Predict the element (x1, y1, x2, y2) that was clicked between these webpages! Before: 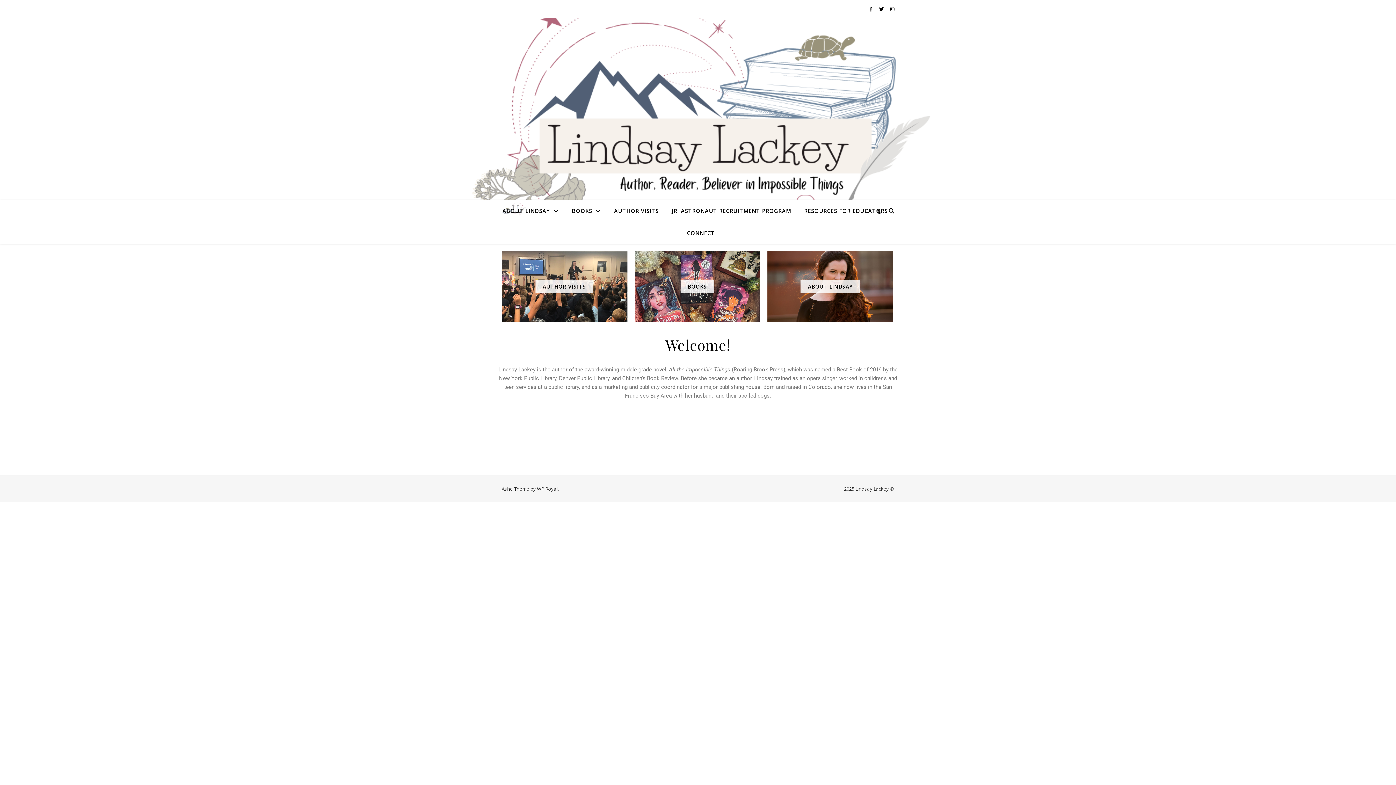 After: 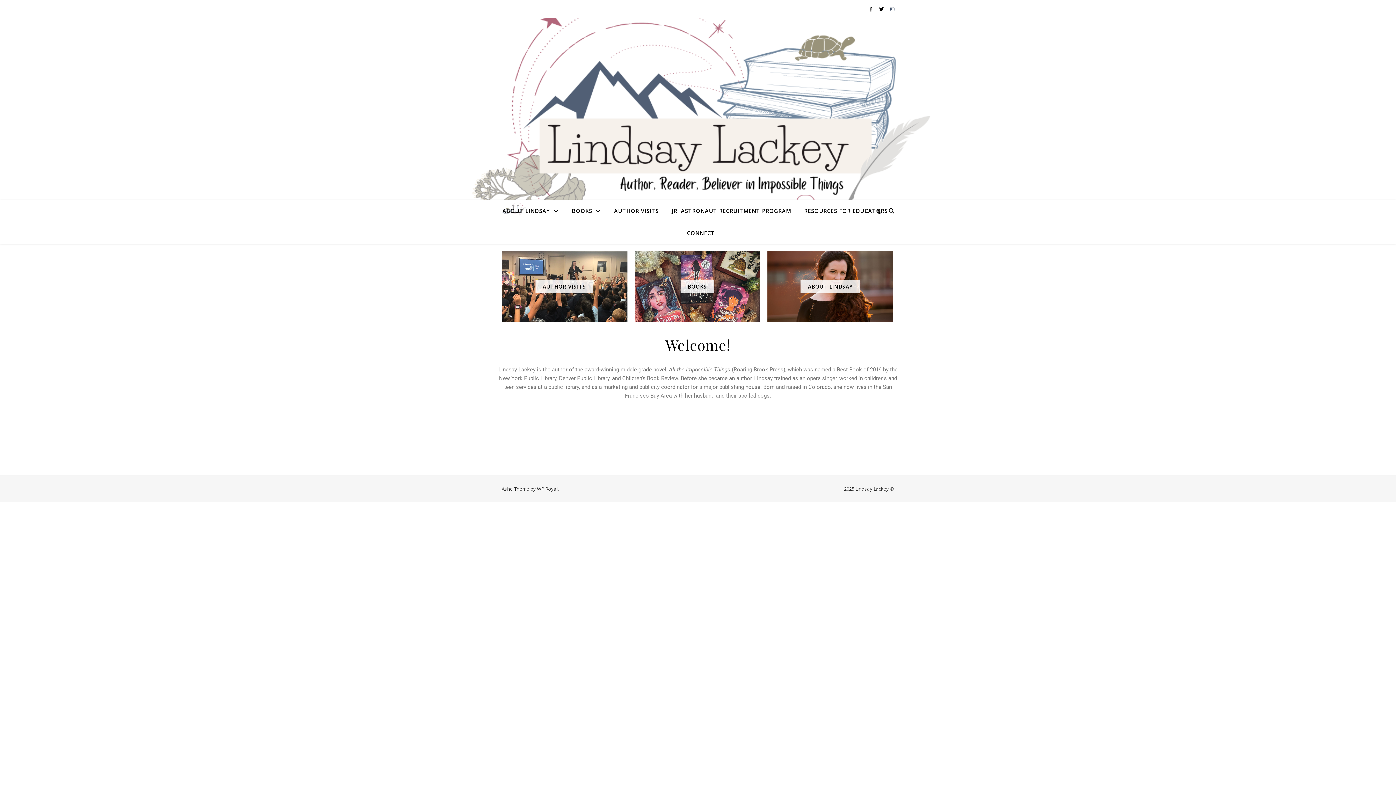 Action: bbox: (890, 5, 894, 12)